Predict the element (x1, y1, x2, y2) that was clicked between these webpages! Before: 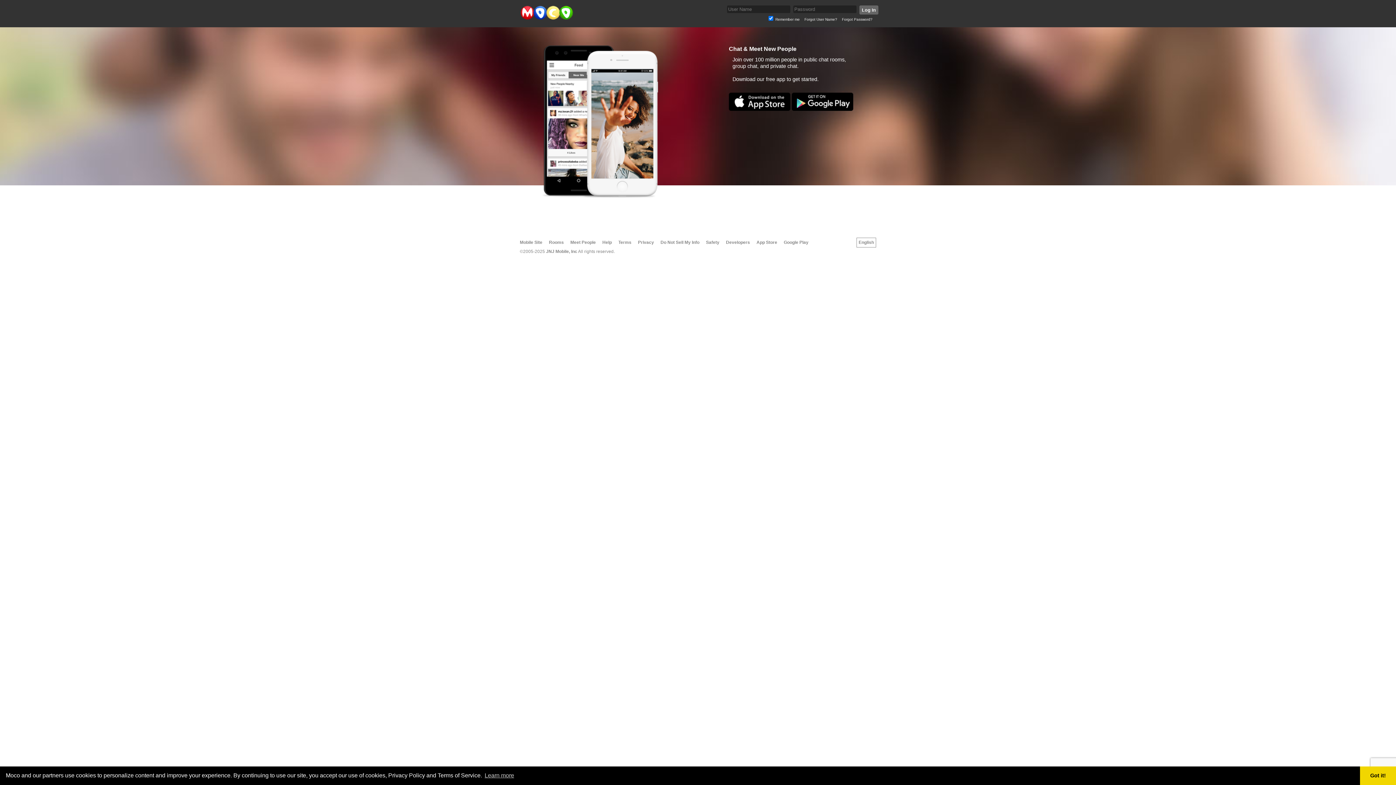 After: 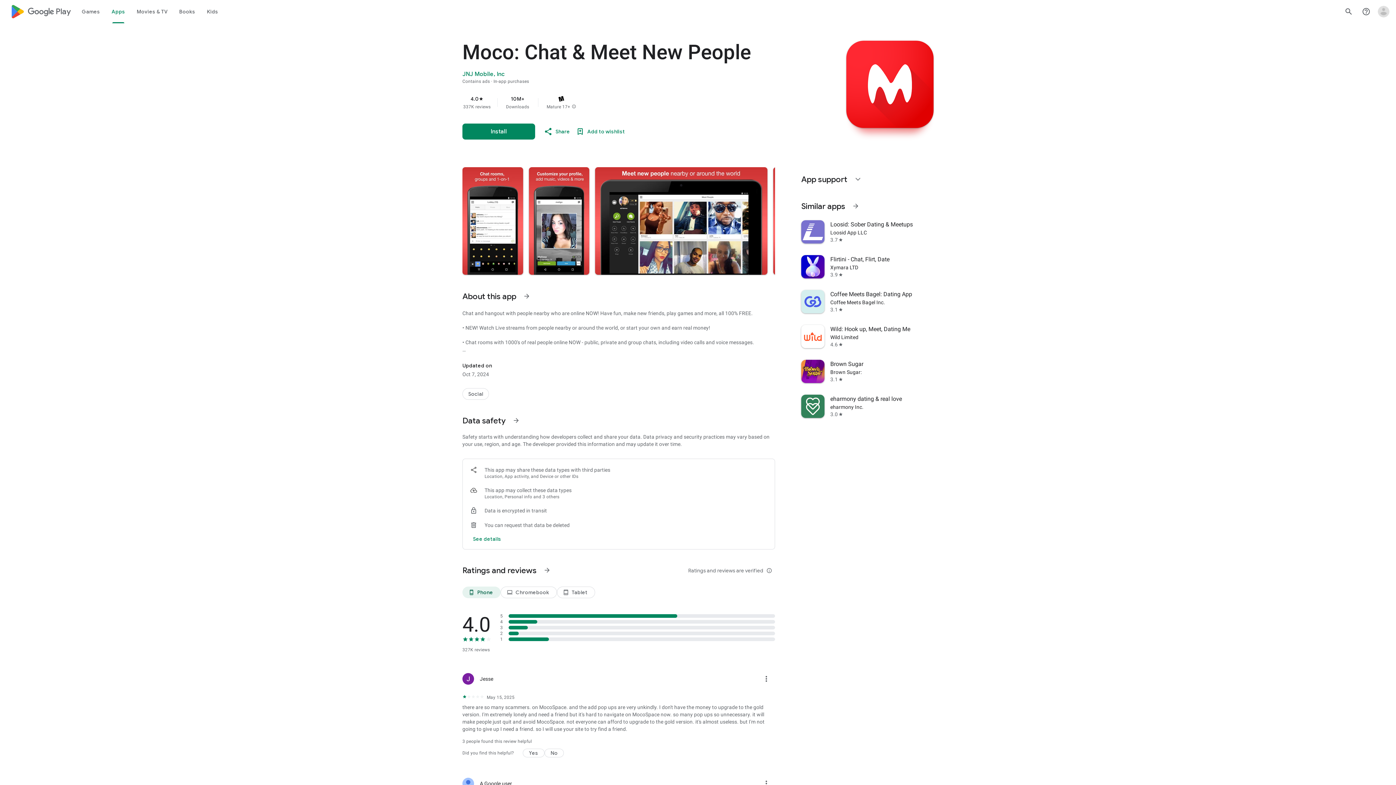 Action: label: Get it on Google Play bbox: (792, 106, 853, 112)